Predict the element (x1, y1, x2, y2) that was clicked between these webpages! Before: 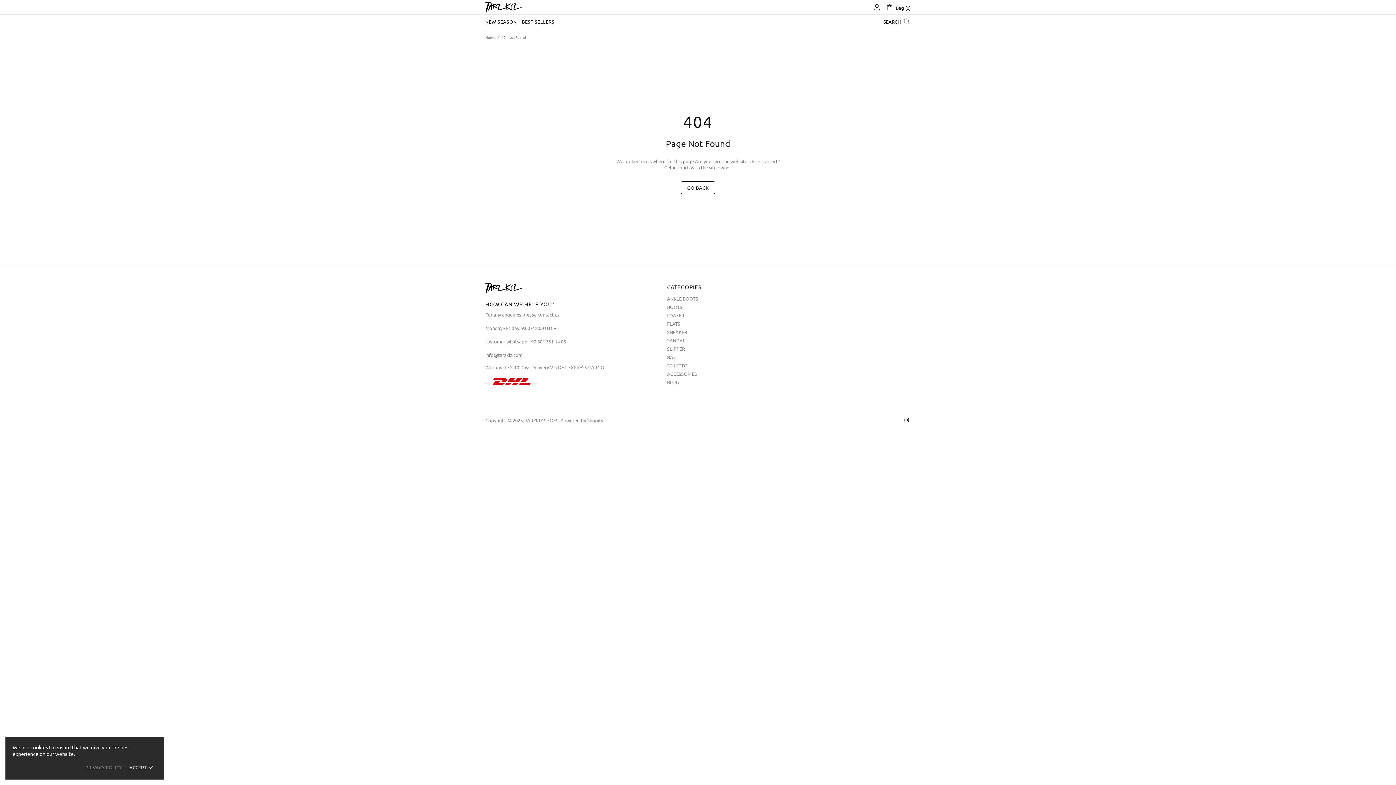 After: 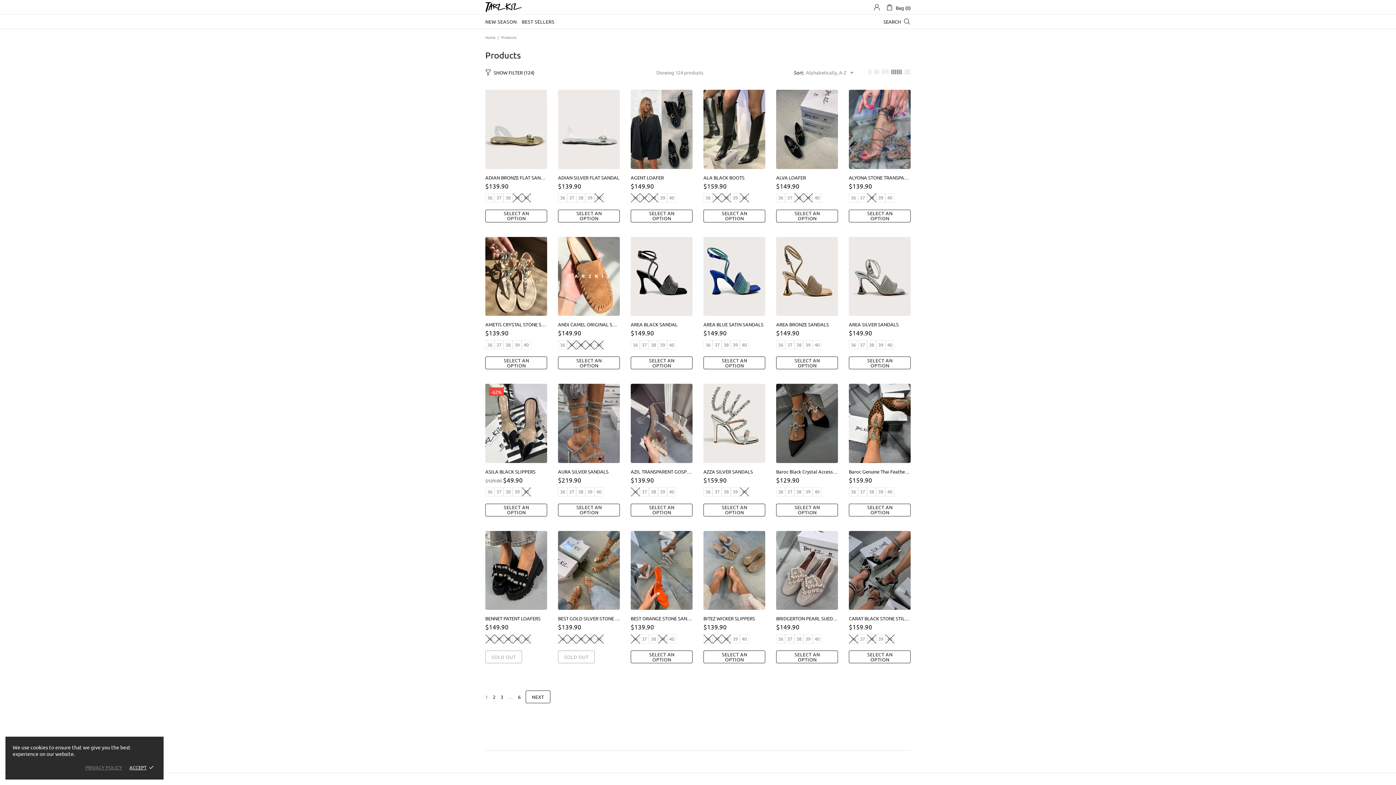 Action: label: GO BACK bbox: (681, 181, 715, 194)